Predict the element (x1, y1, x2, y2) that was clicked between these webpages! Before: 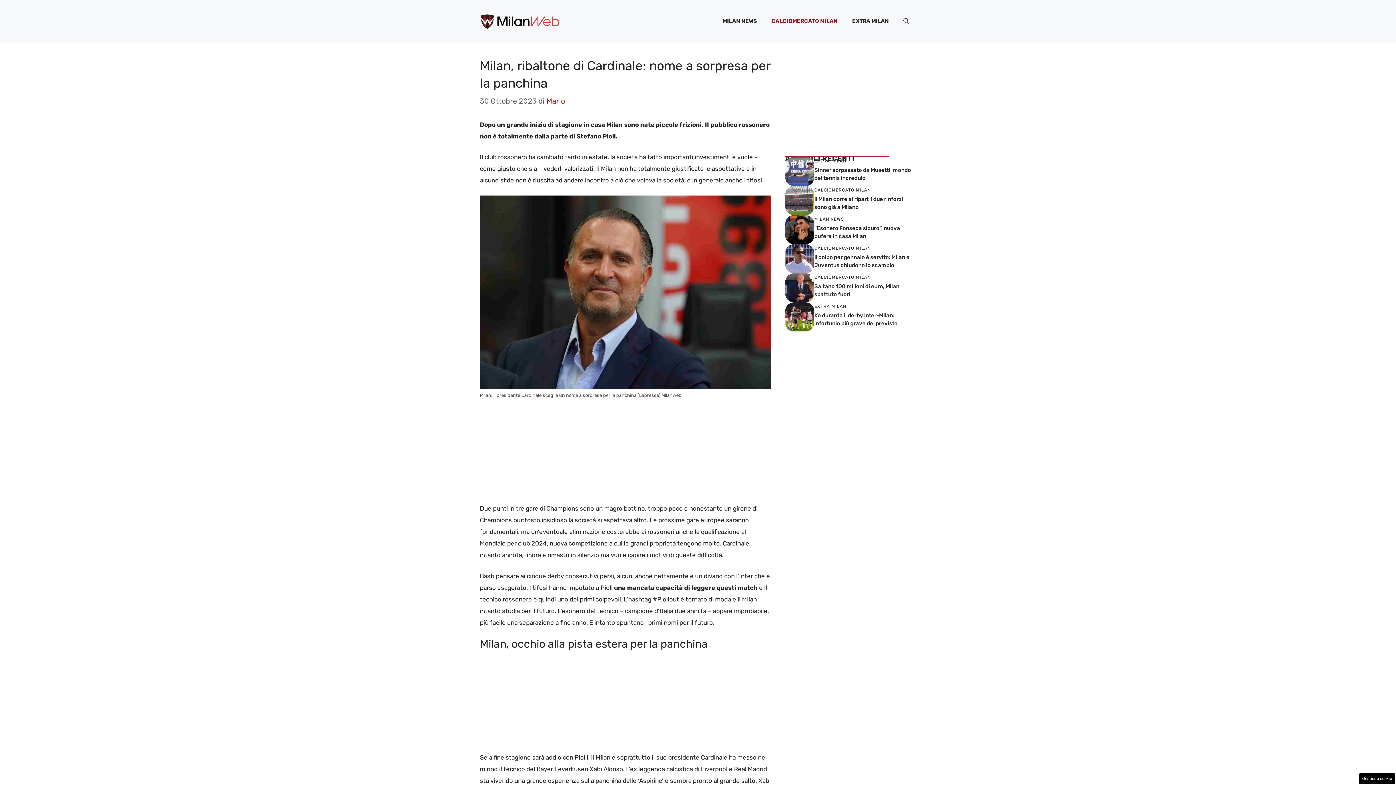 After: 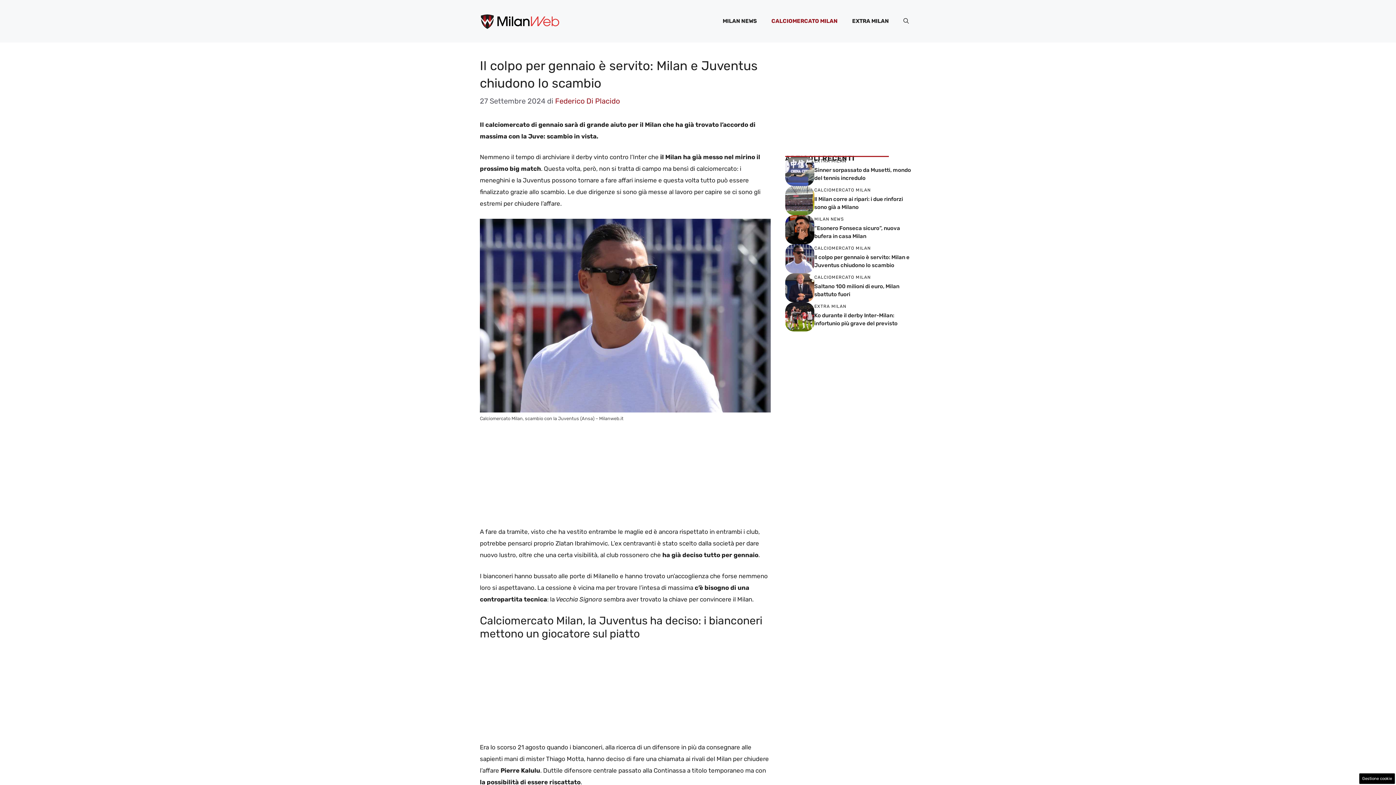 Action: bbox: (785, 254, 814, 261)